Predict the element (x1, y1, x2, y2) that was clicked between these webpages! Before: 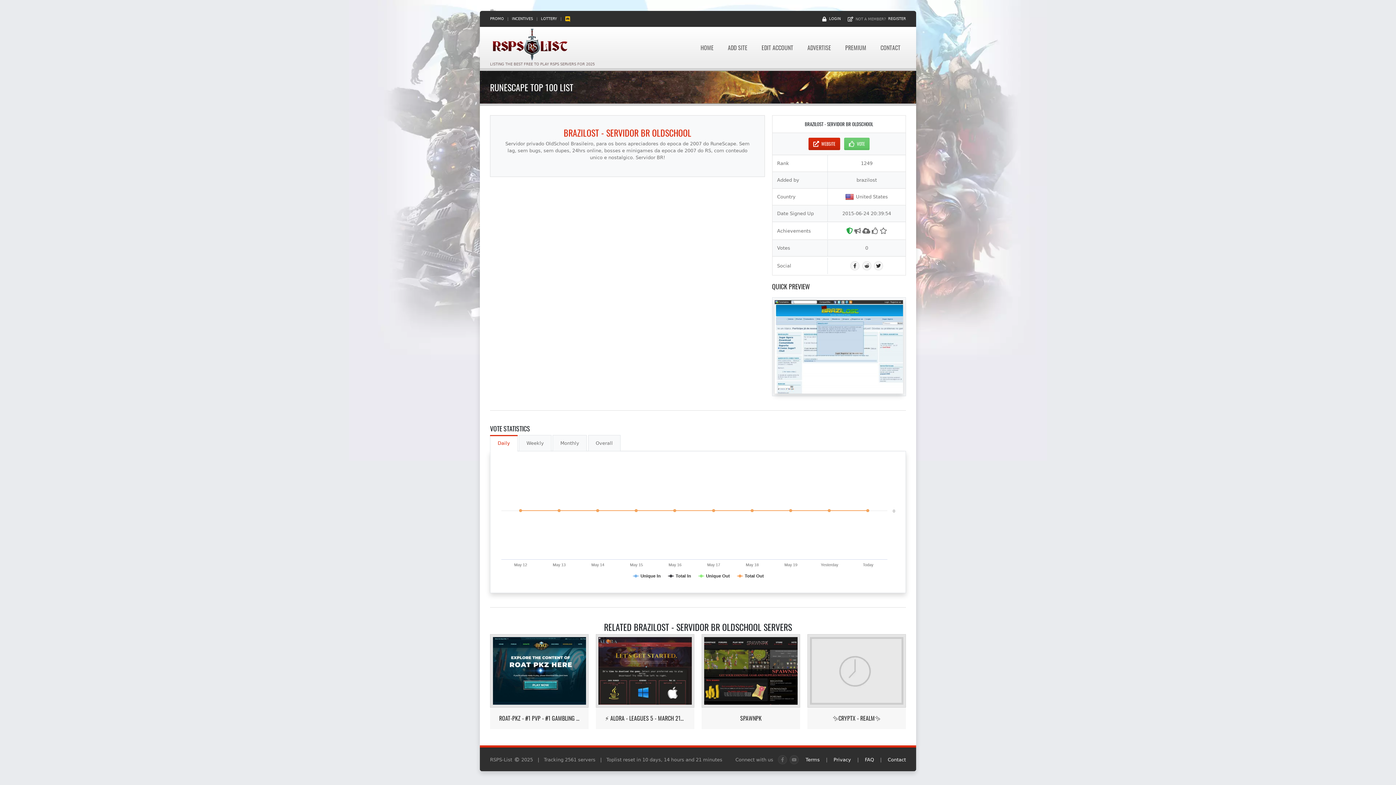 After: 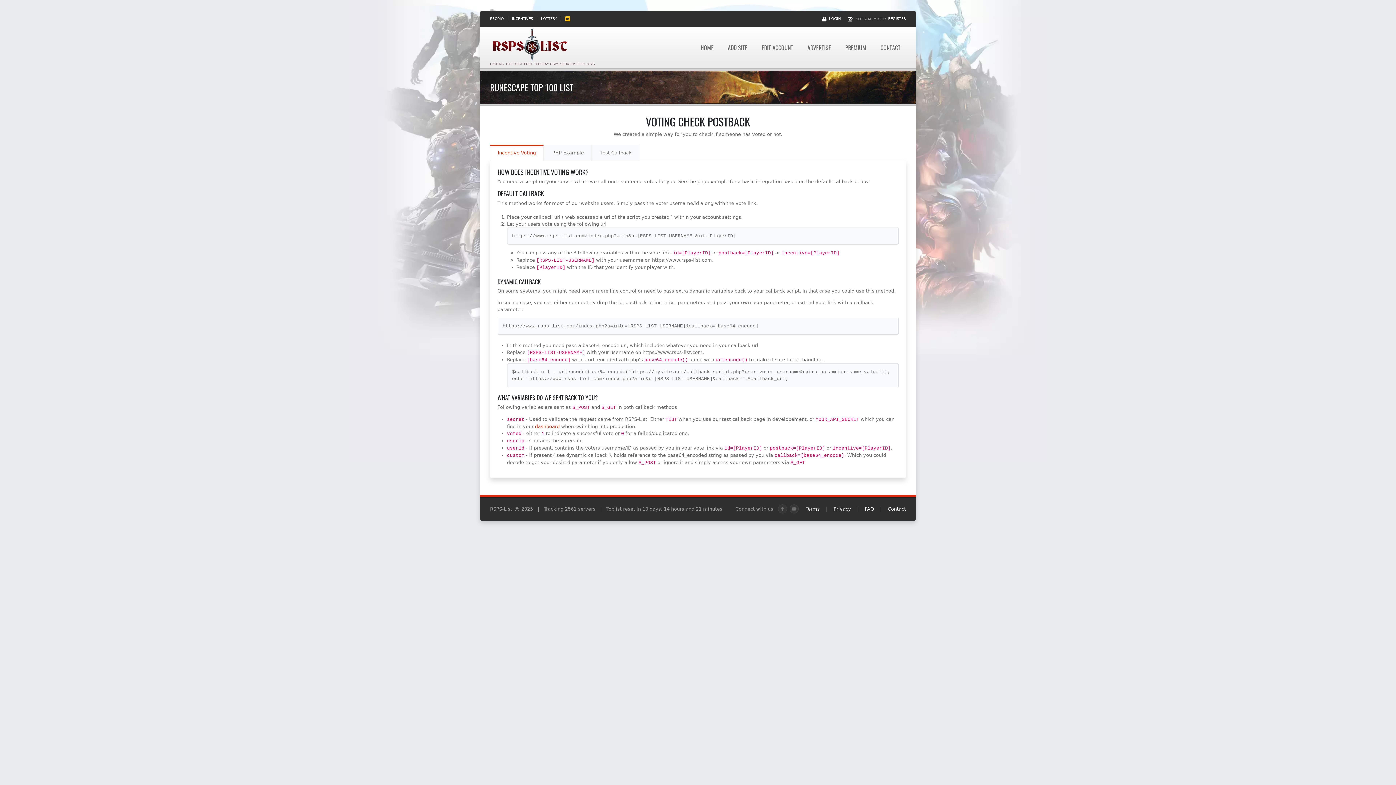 Action: label: INCENTIVES bbox: (512, 16, 533, 21)